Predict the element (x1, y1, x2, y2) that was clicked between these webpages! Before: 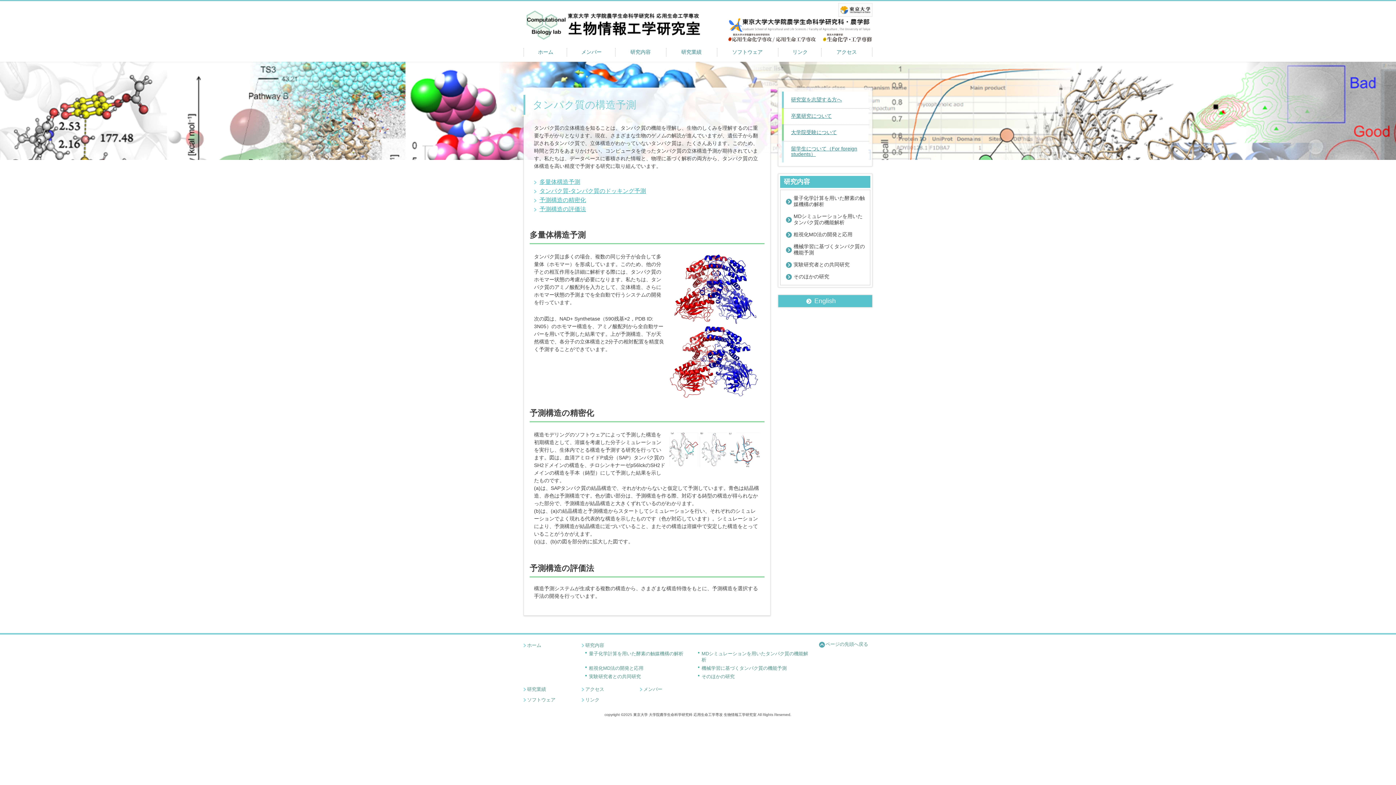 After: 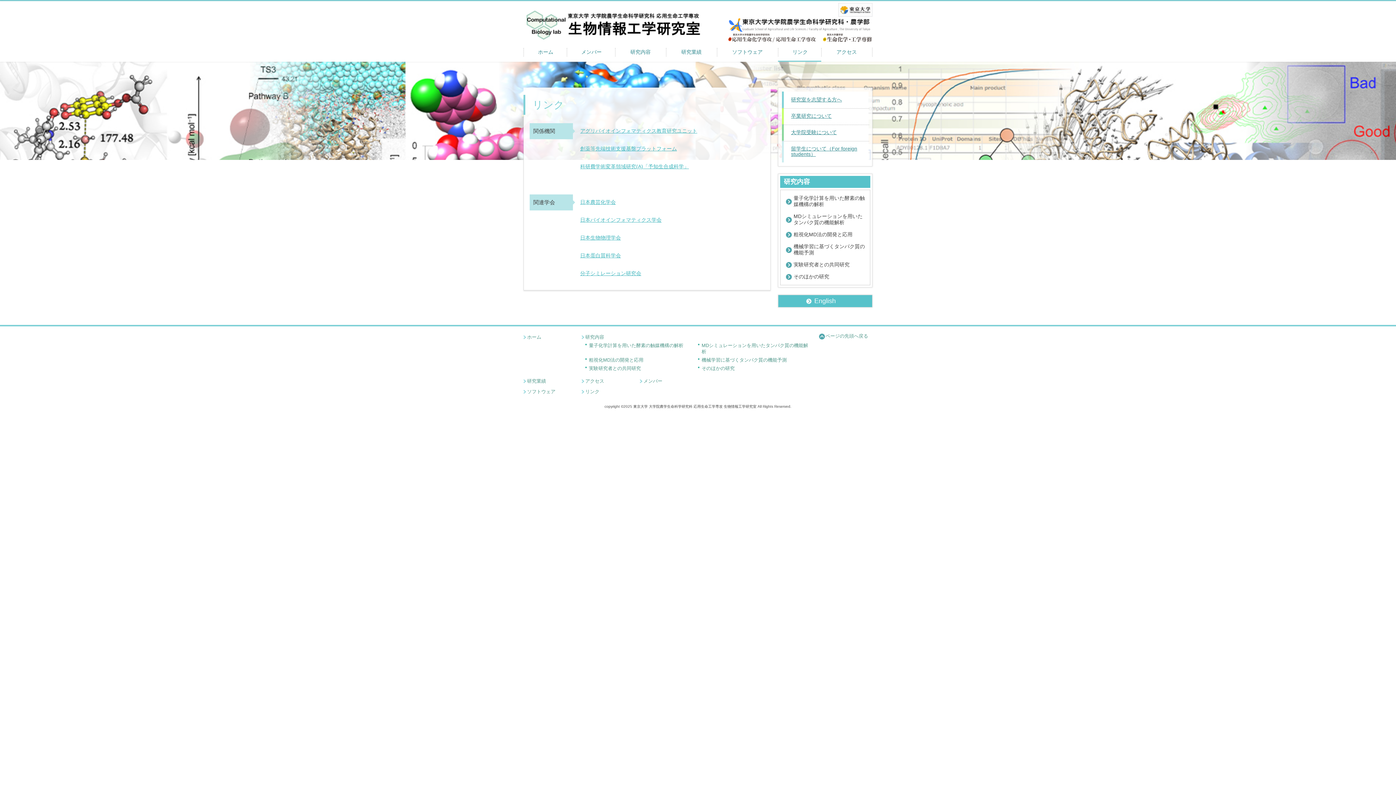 Action: bbox: (585, 697, 599, 702) label: リンク